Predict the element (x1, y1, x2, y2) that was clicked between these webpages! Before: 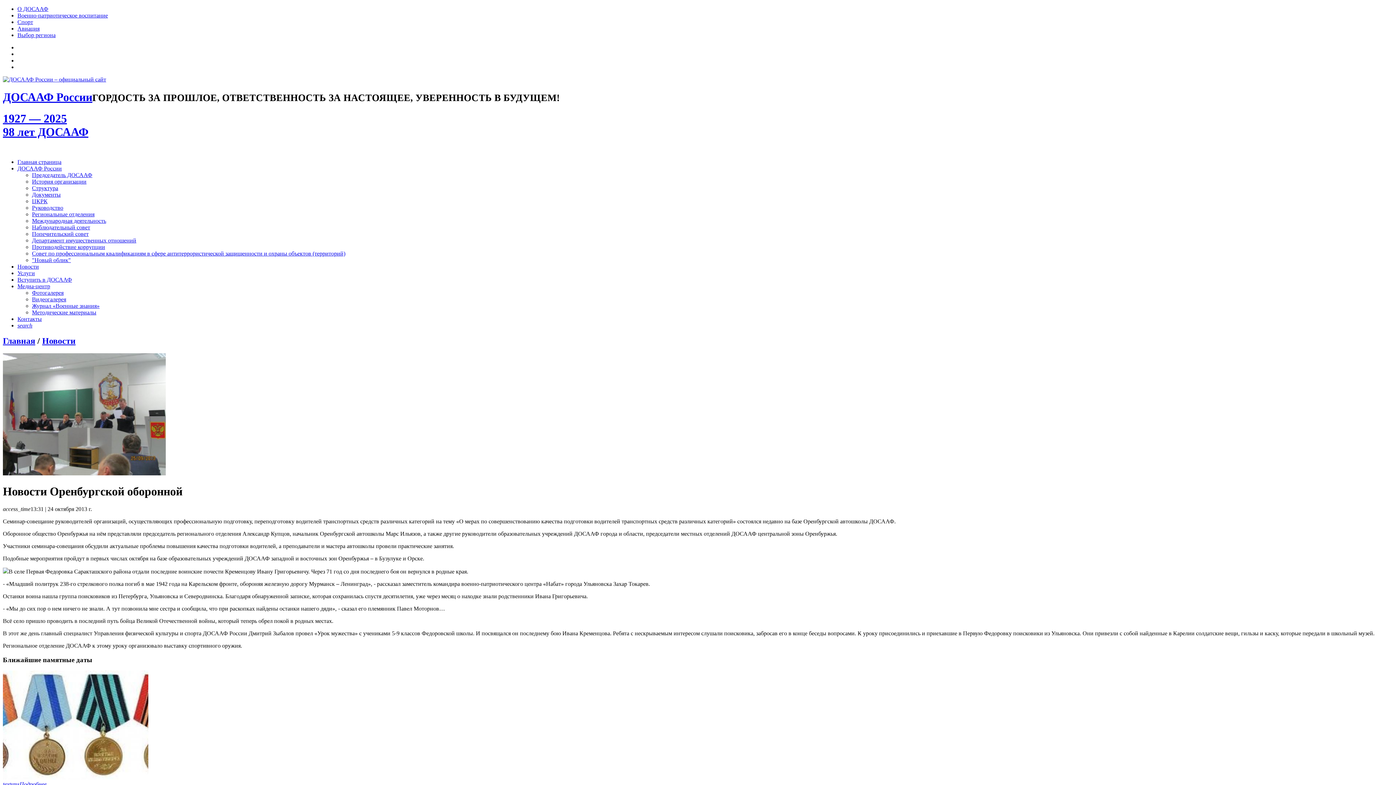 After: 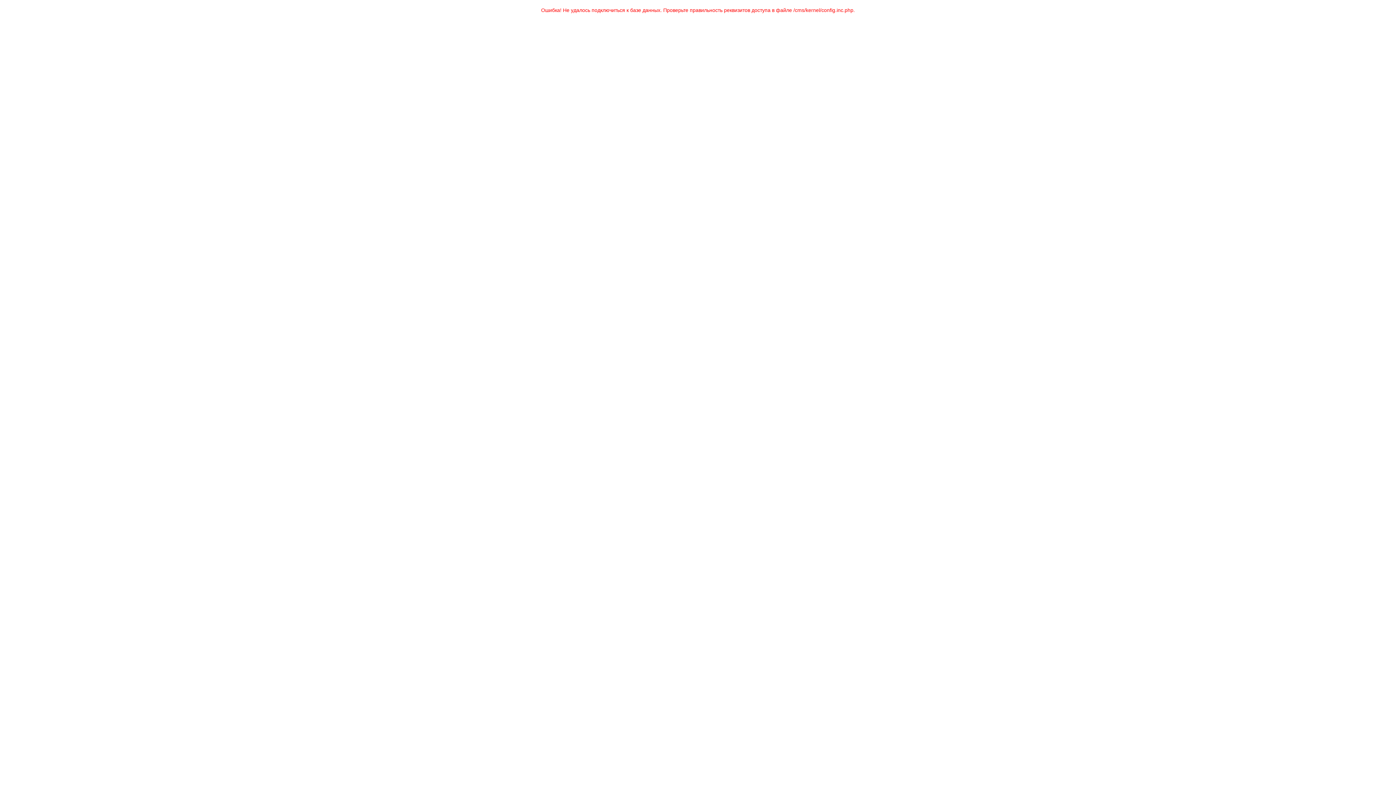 Action: bbox: (32, 309, 96, 315) label: Методические материалы